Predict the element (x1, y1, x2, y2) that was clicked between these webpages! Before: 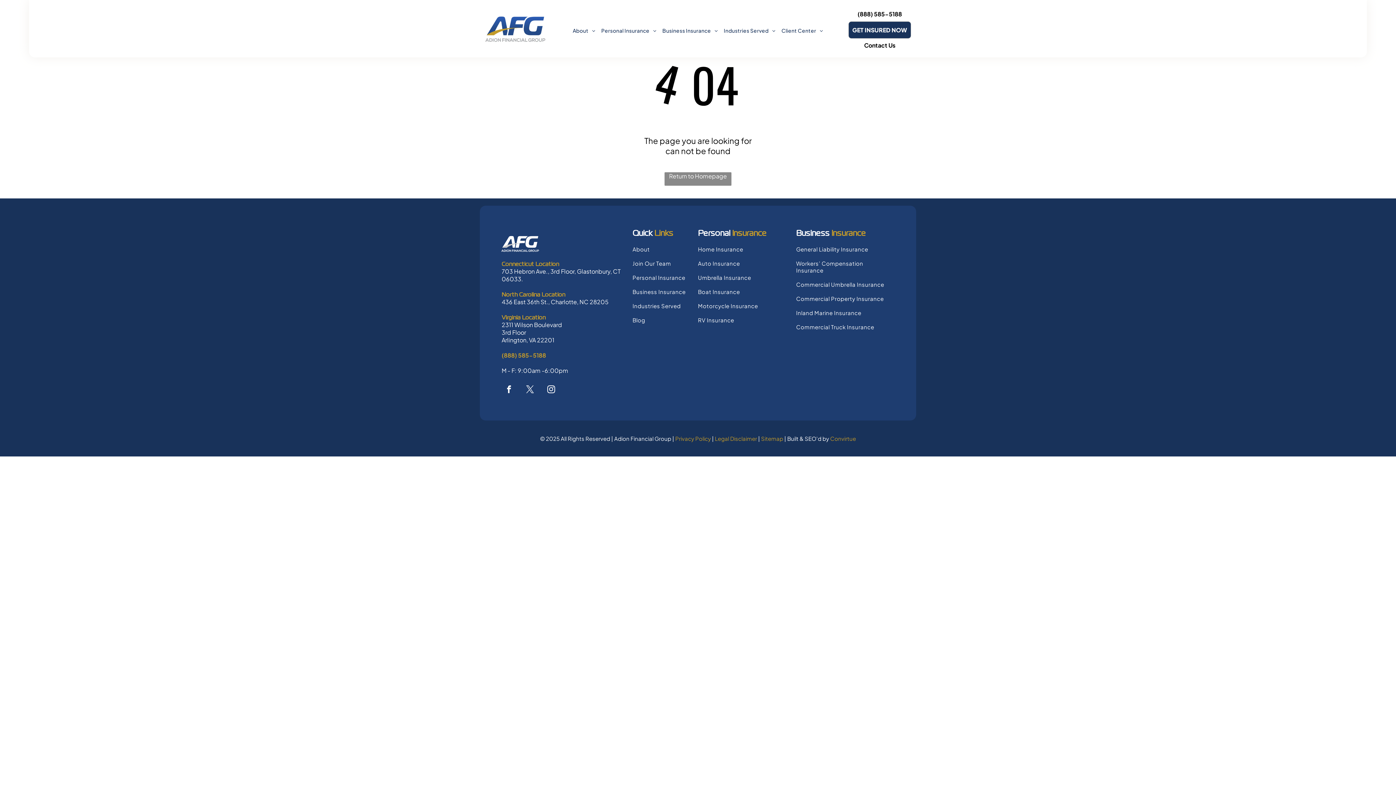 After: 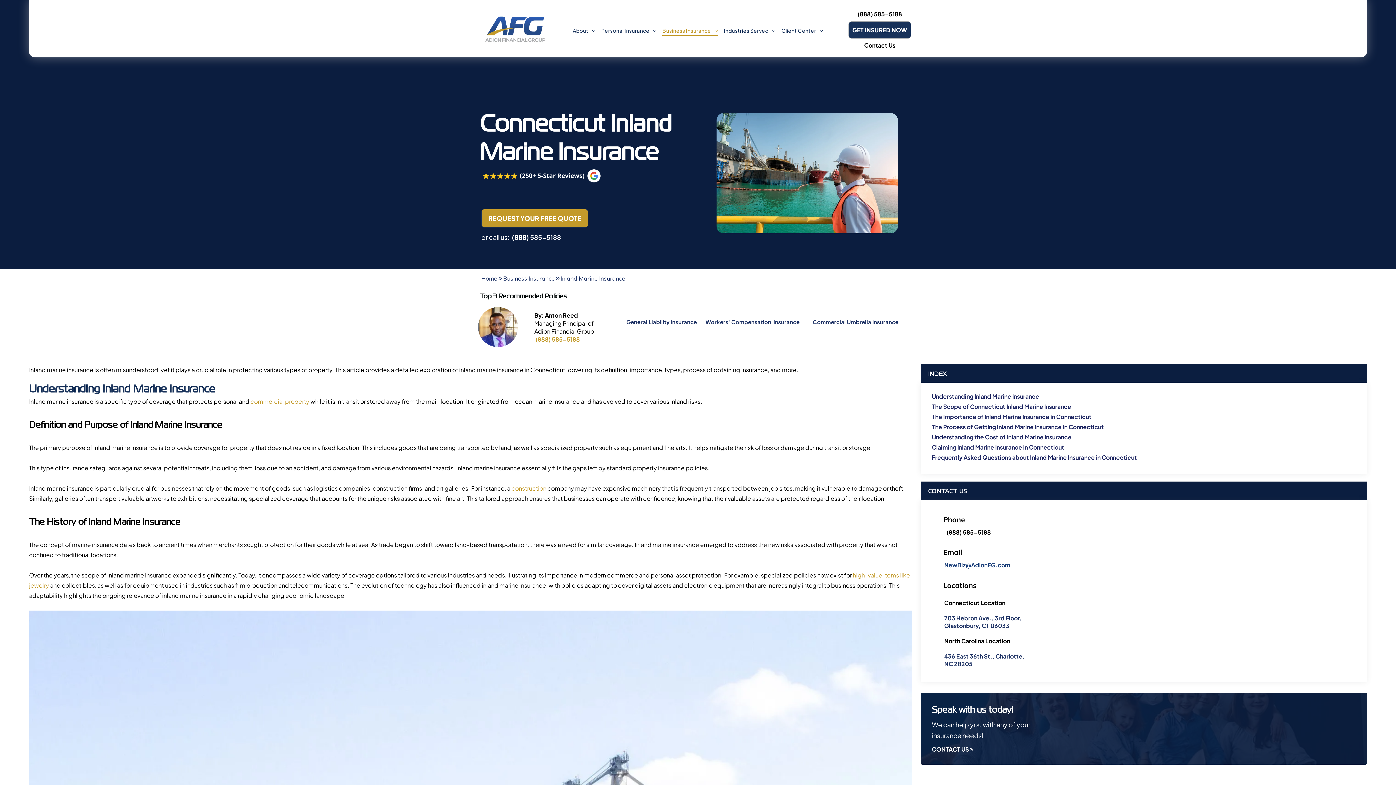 Action: label: Inland Marine Insurance bbox: (796, 305, 890, 320)